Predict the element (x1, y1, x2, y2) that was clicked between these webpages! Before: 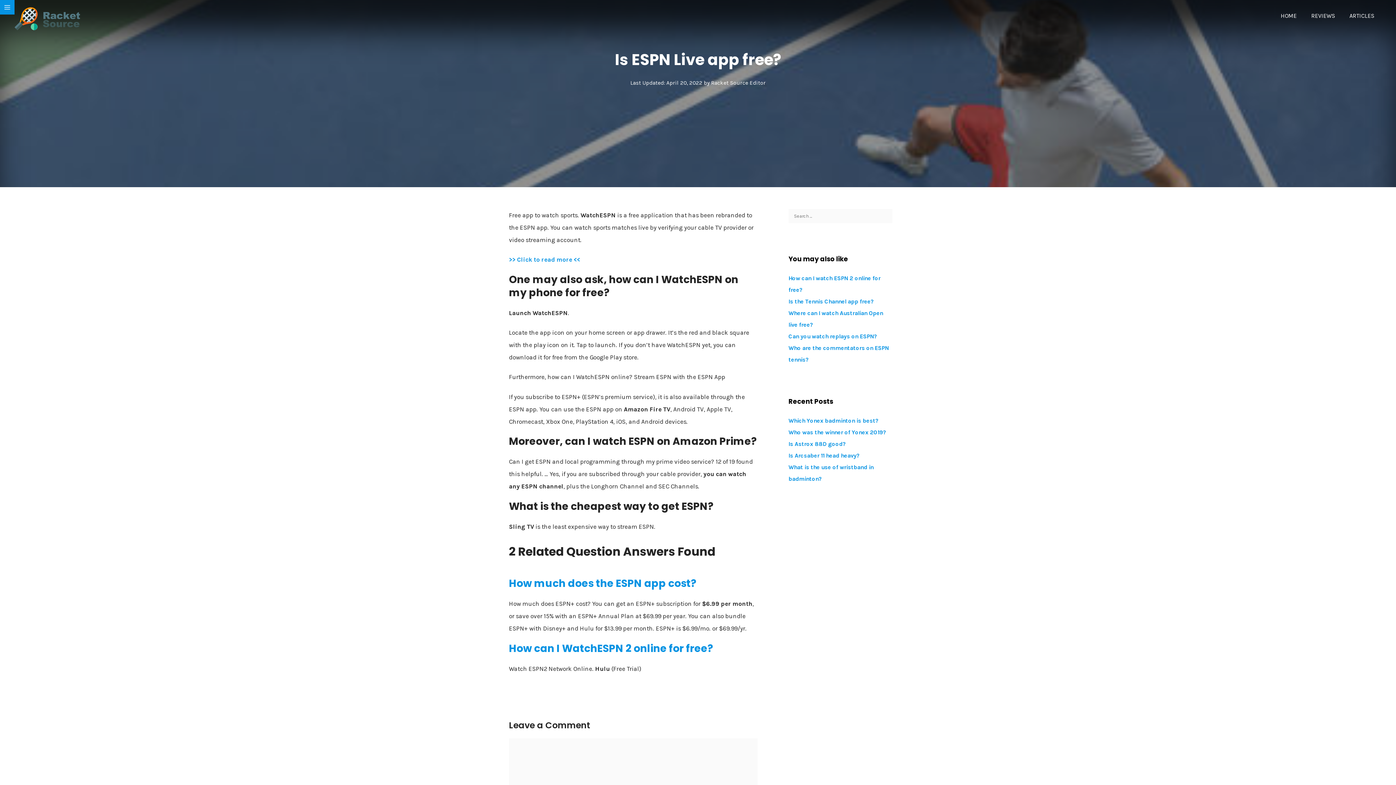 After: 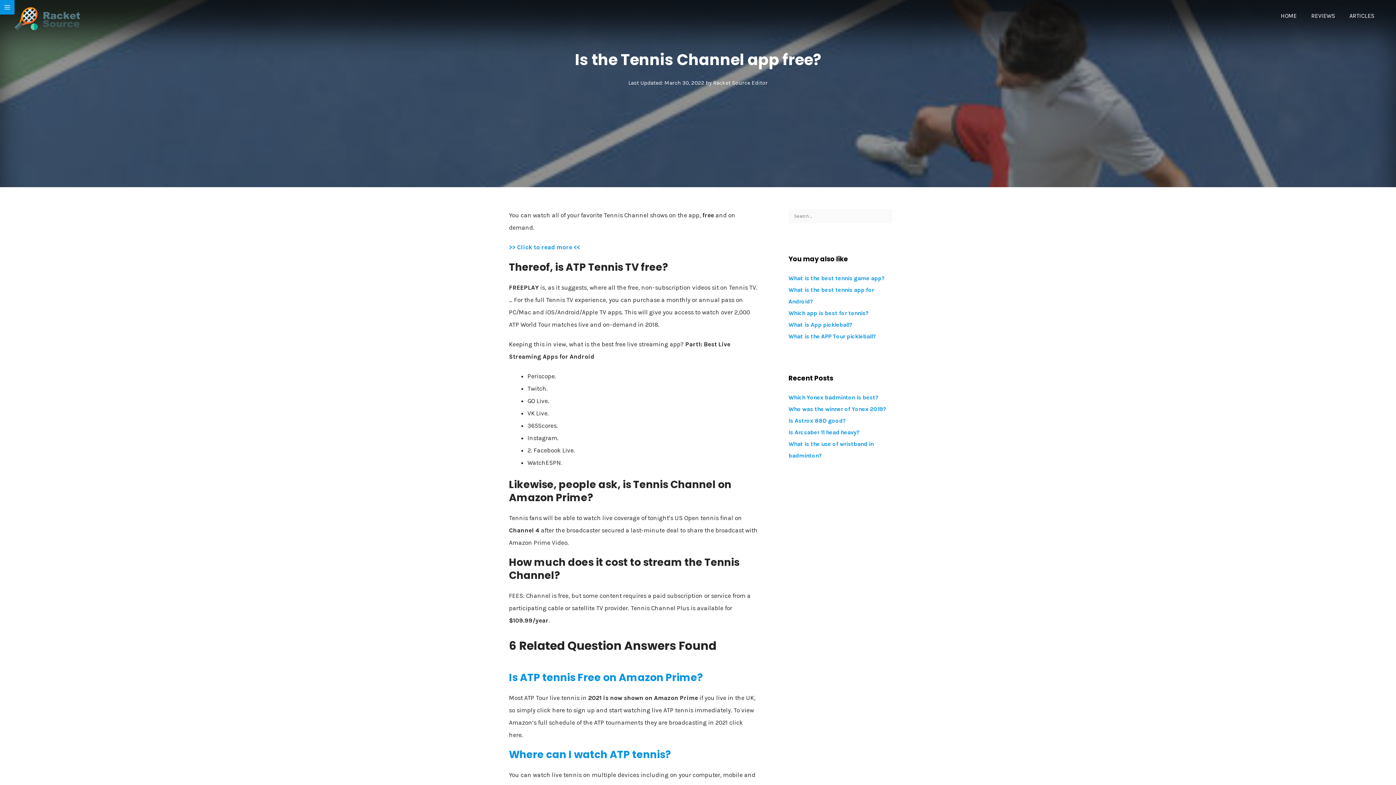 Action: label: Is the Tennis Channel app free? bbox: (788, 298, 874, 305)